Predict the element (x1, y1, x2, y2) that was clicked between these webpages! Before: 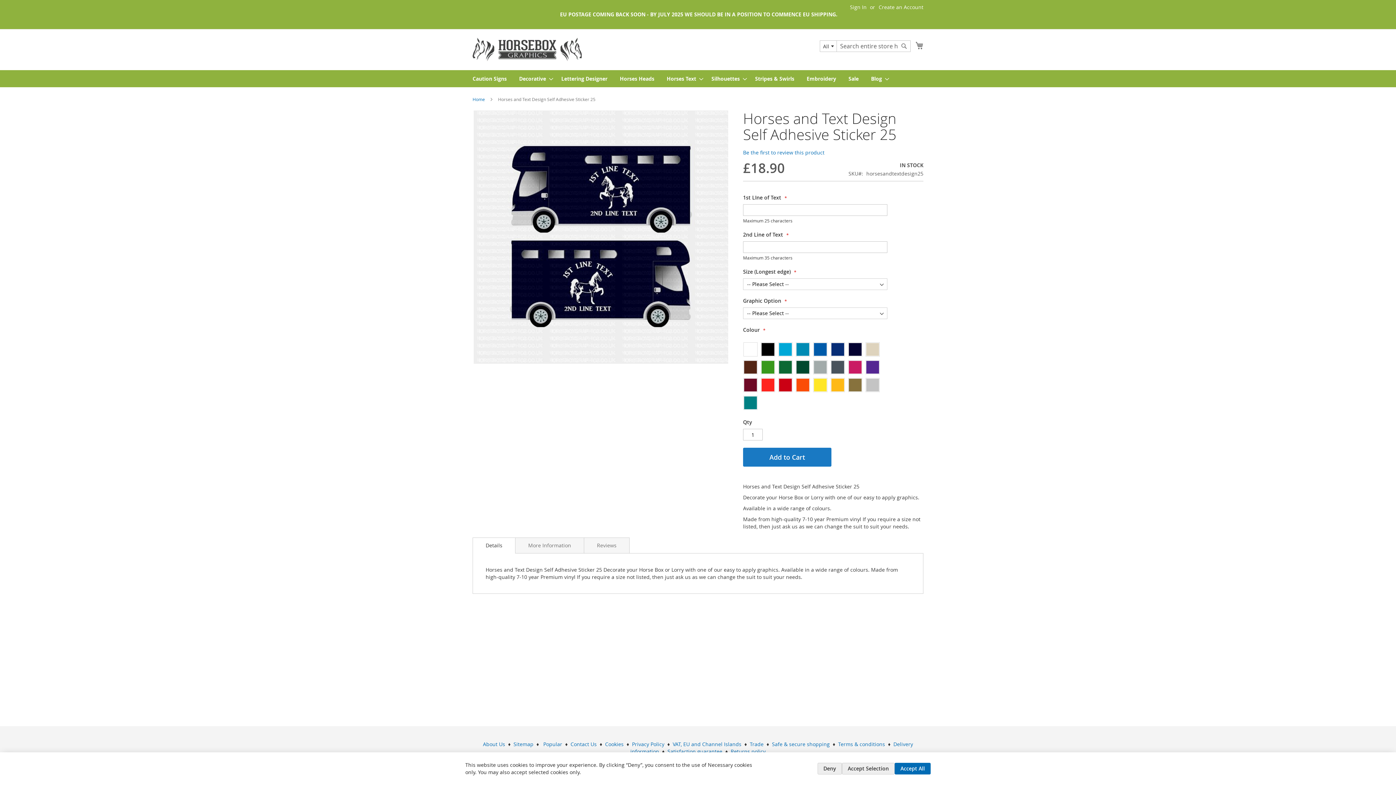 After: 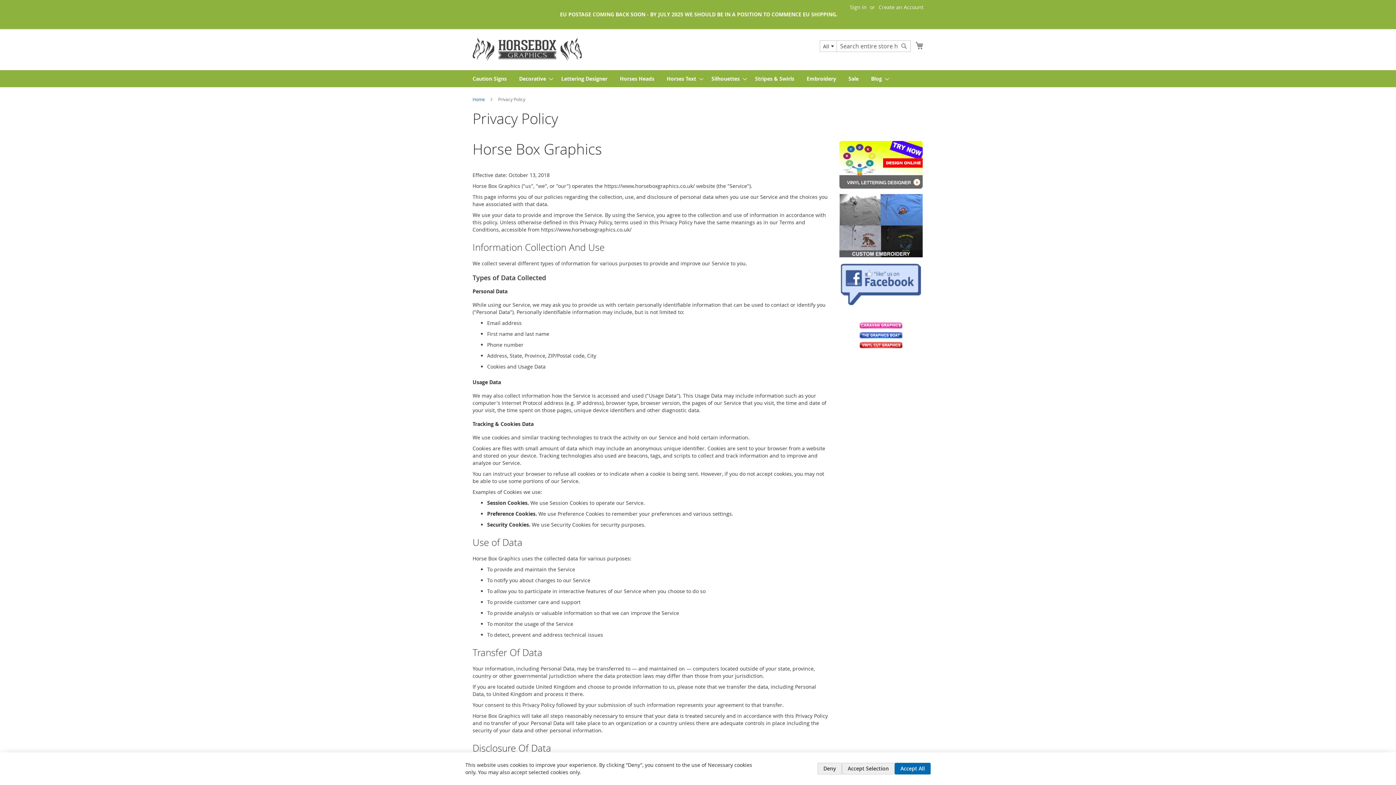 Action: bbox: (632, 741, 664, 748) label: Privacy Policy